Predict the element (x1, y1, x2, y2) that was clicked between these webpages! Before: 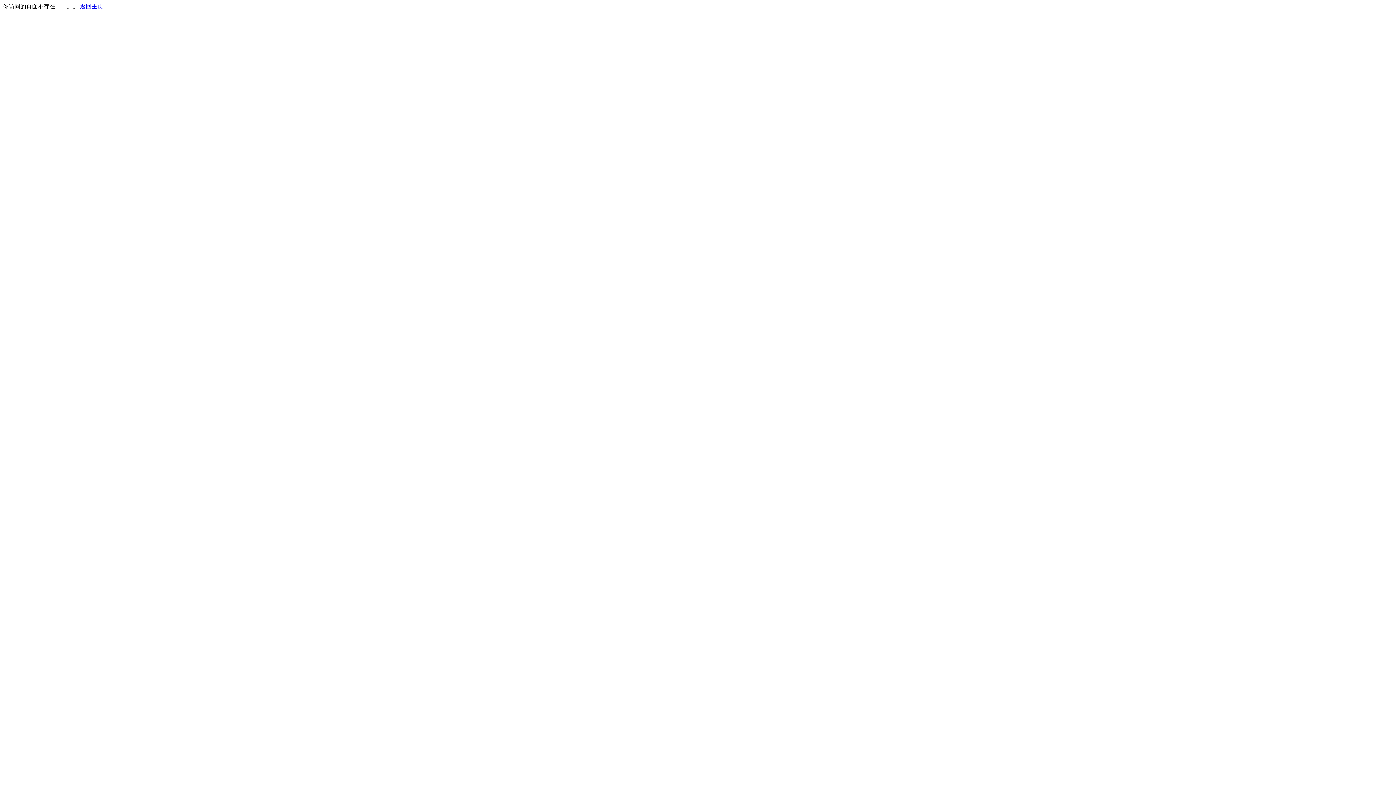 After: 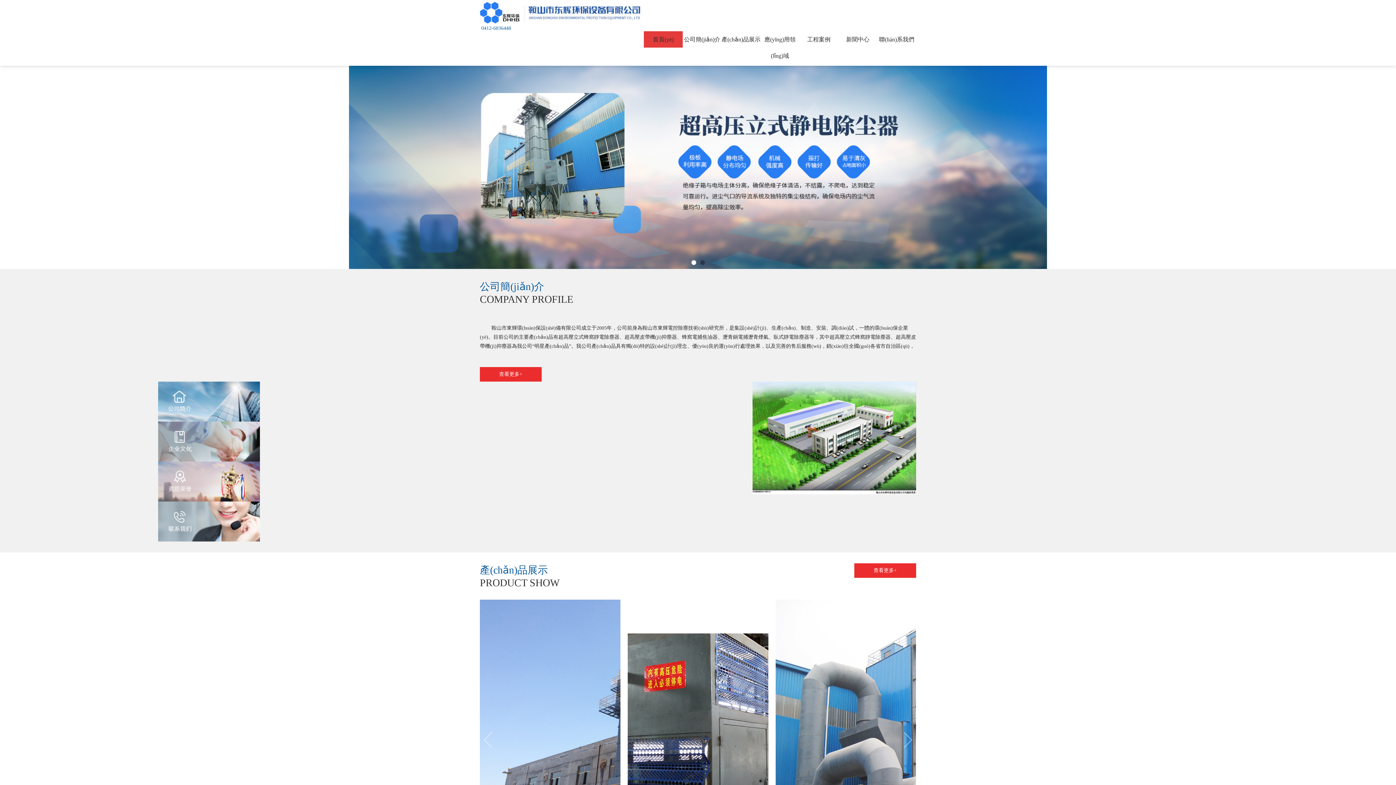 Action: bbox: (80, 3, 103, 9) label: 返回主页